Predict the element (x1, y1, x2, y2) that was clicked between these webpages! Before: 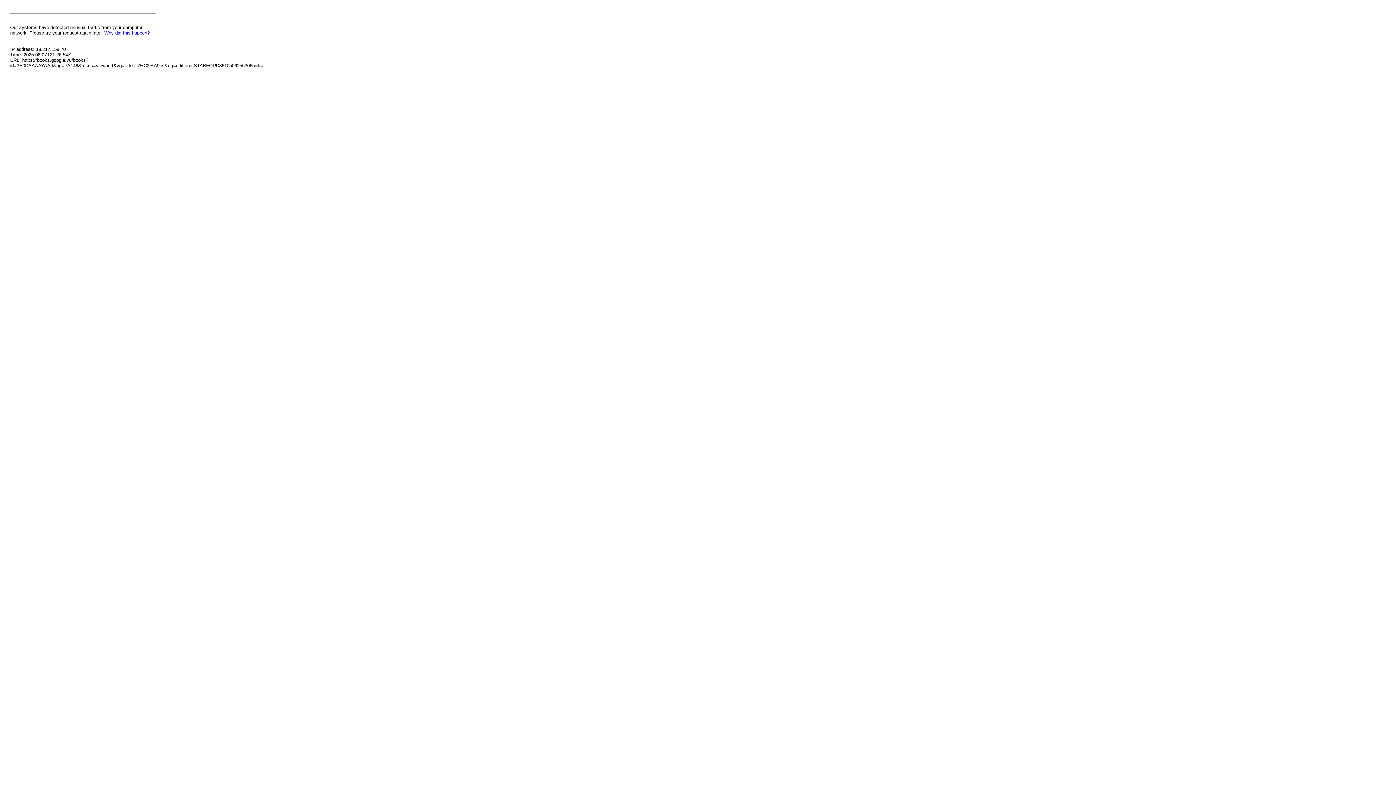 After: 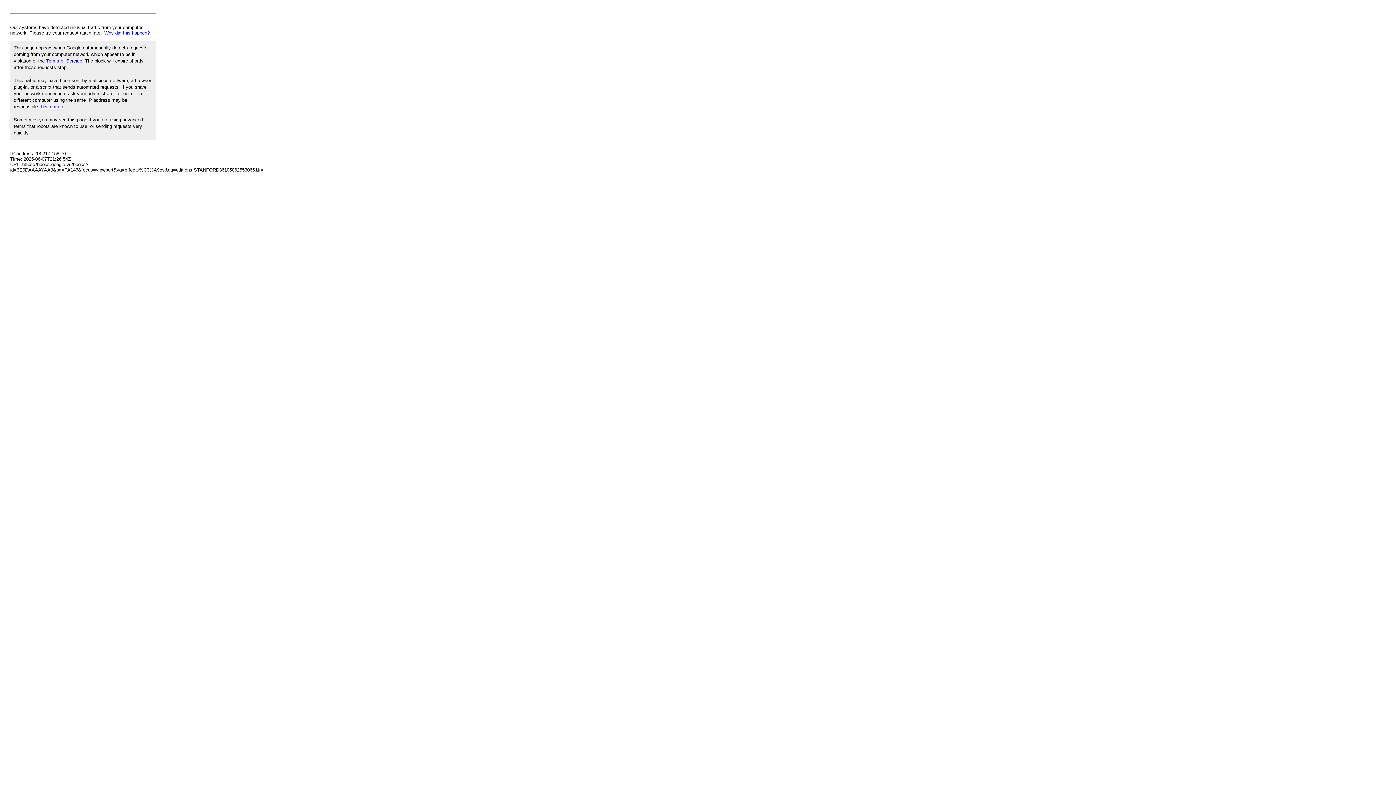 Action: bbox: (104, 30, 149, 35) label: Why did this happen?